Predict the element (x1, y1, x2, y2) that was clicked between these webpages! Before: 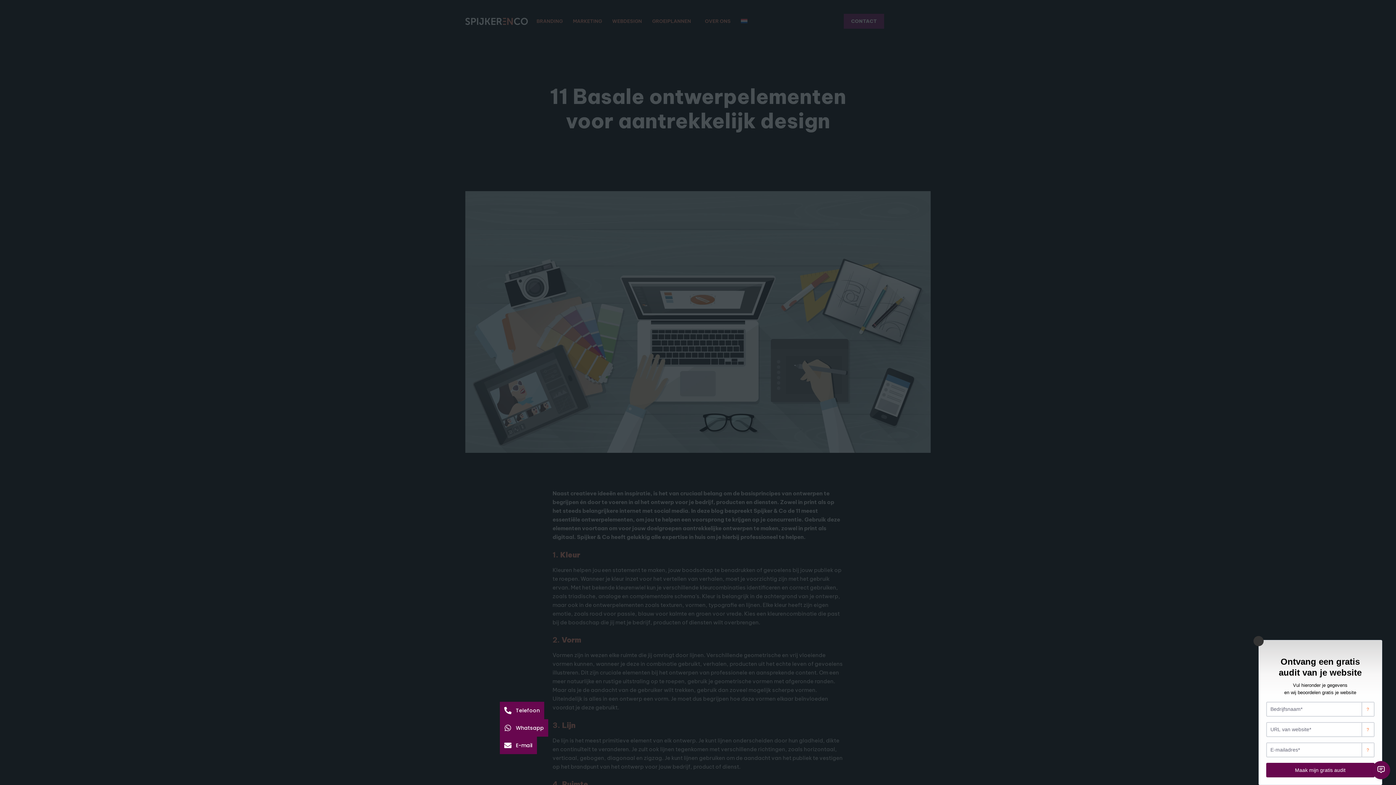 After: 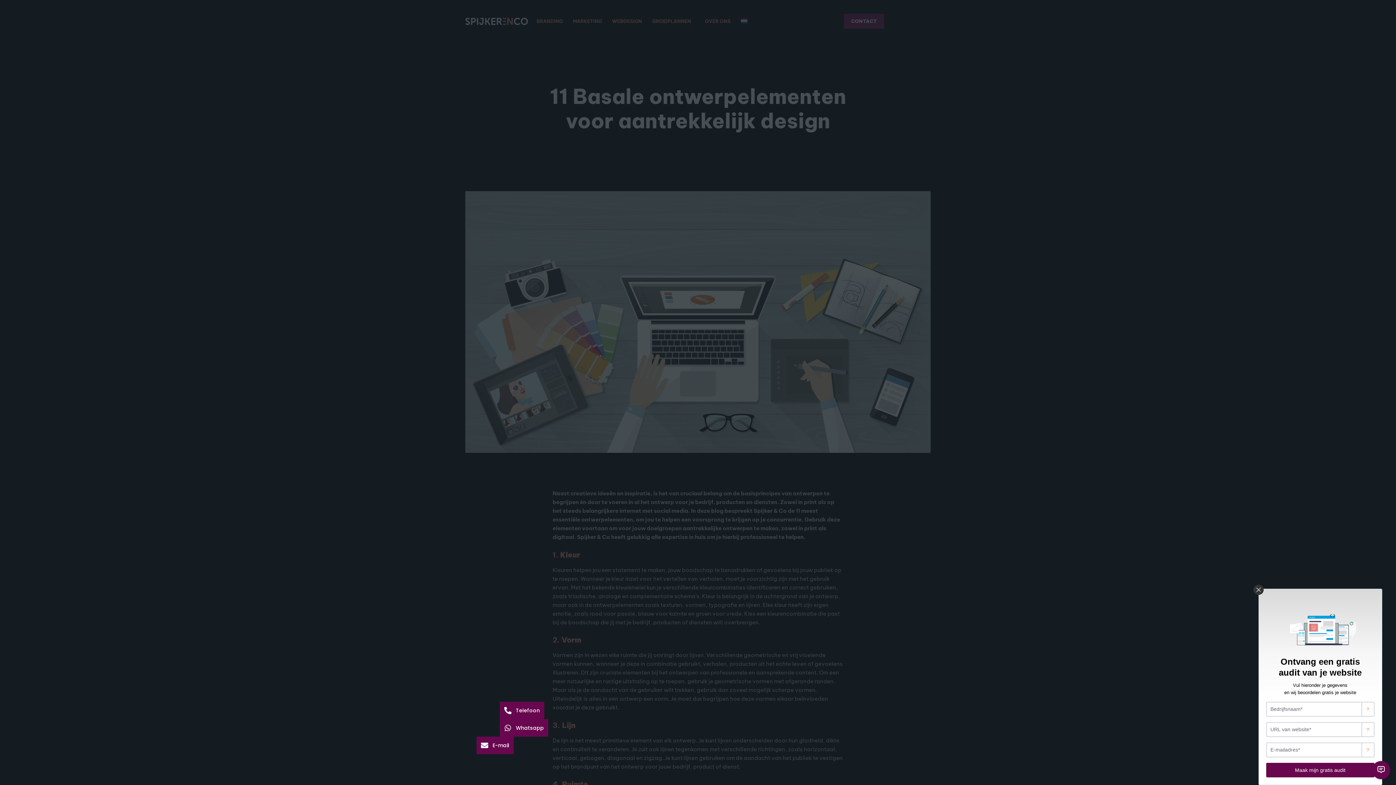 Action: label: Email bbox: (500, 737, 537, 754)